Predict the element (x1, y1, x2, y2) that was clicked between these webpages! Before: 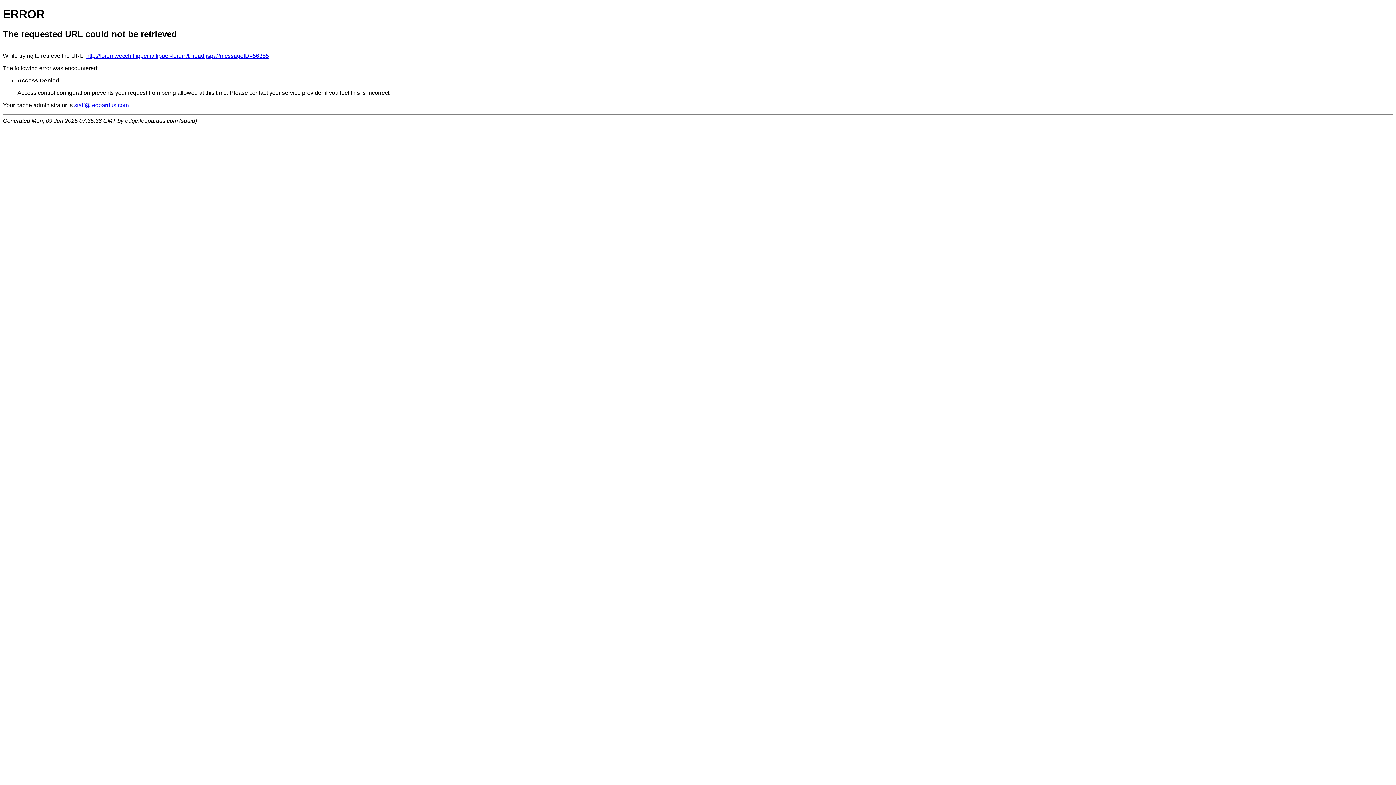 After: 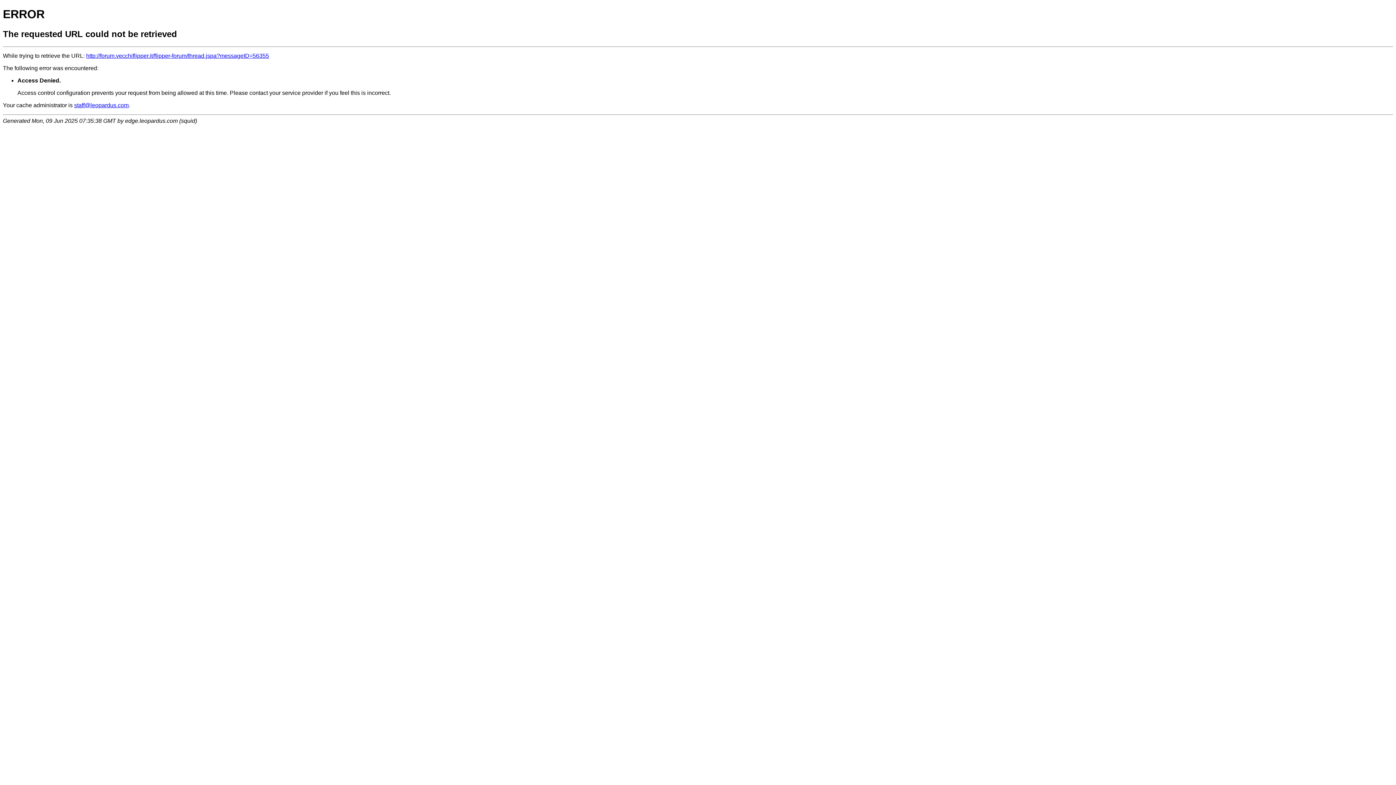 Action: label: staff@leopardus.com bbox: (74, 102, 128, 108)